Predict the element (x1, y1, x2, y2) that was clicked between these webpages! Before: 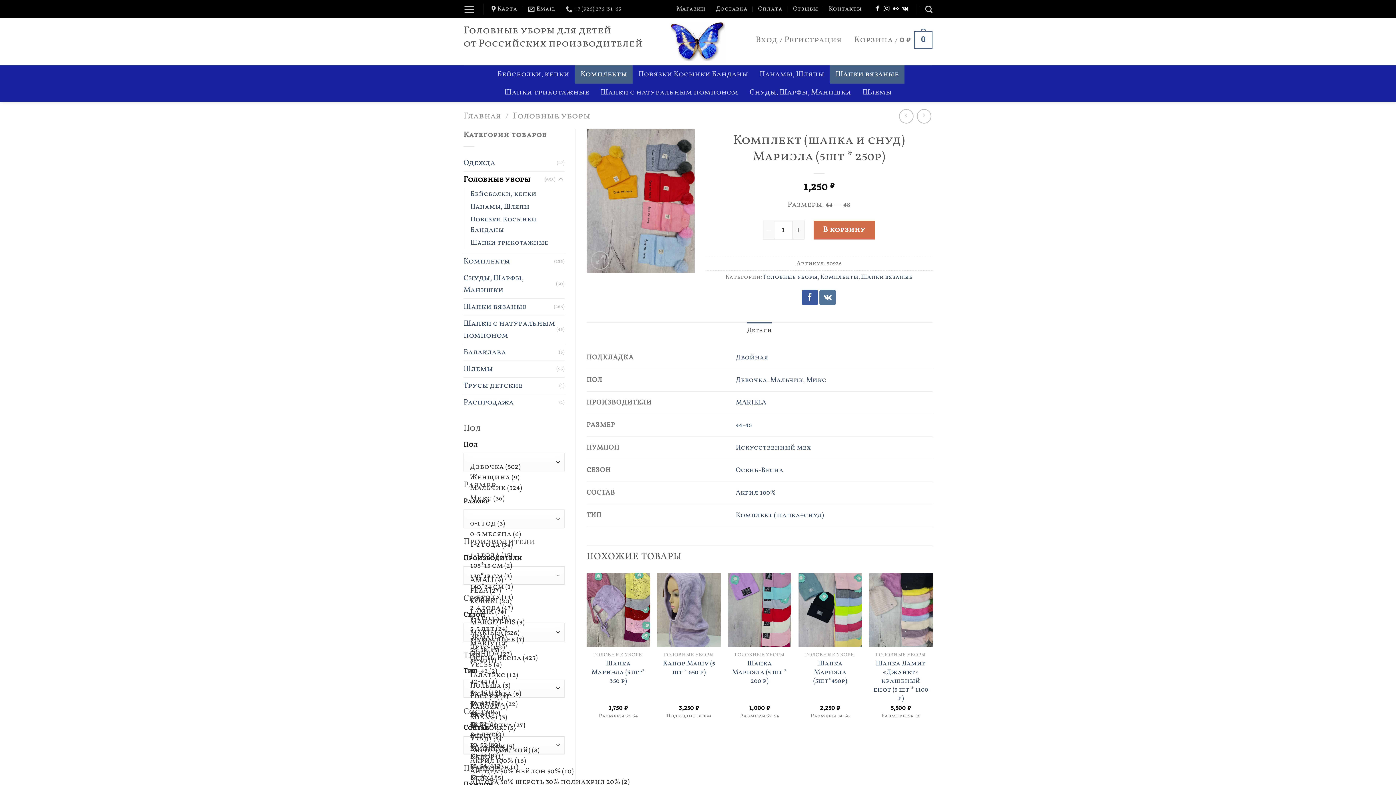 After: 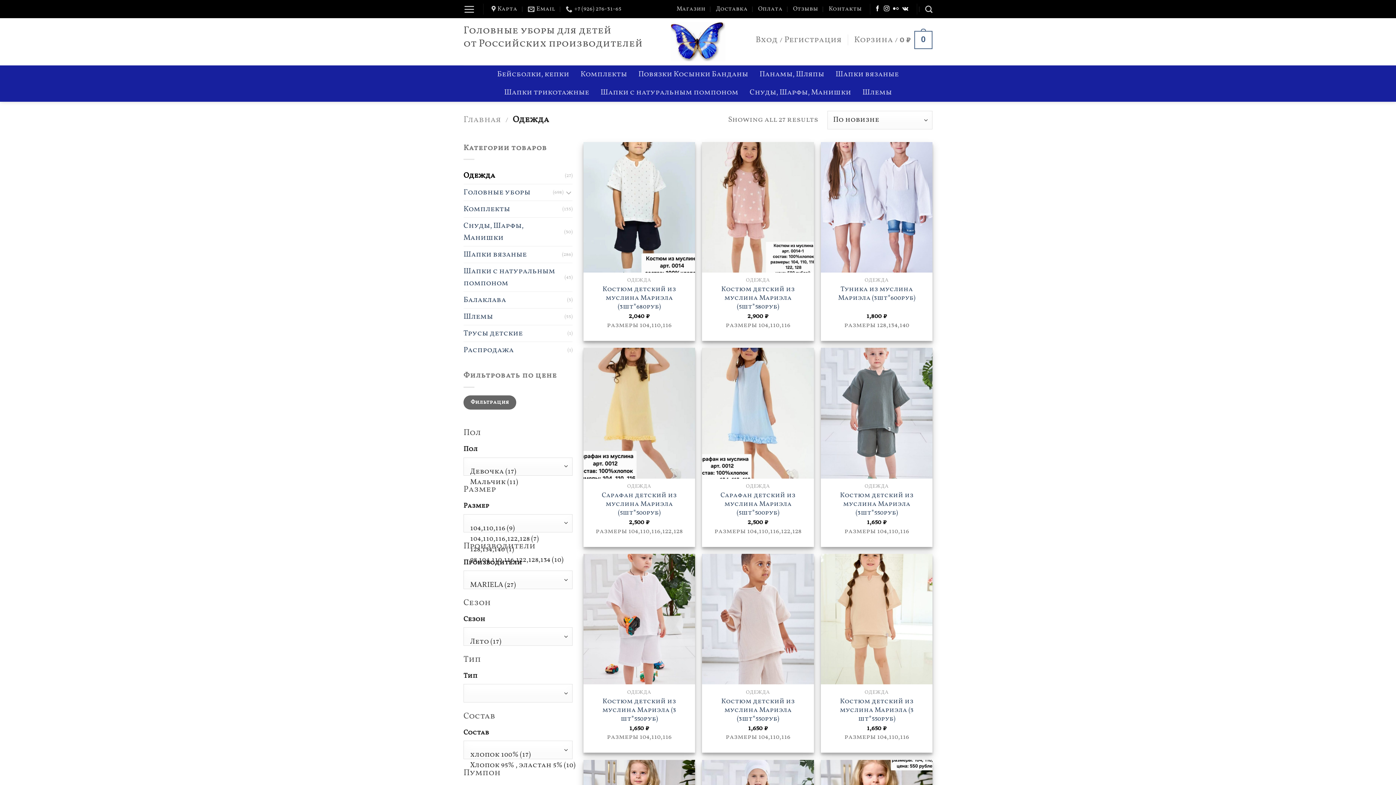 Action: bbox: (463, 154, 556, 171) label: Одежда